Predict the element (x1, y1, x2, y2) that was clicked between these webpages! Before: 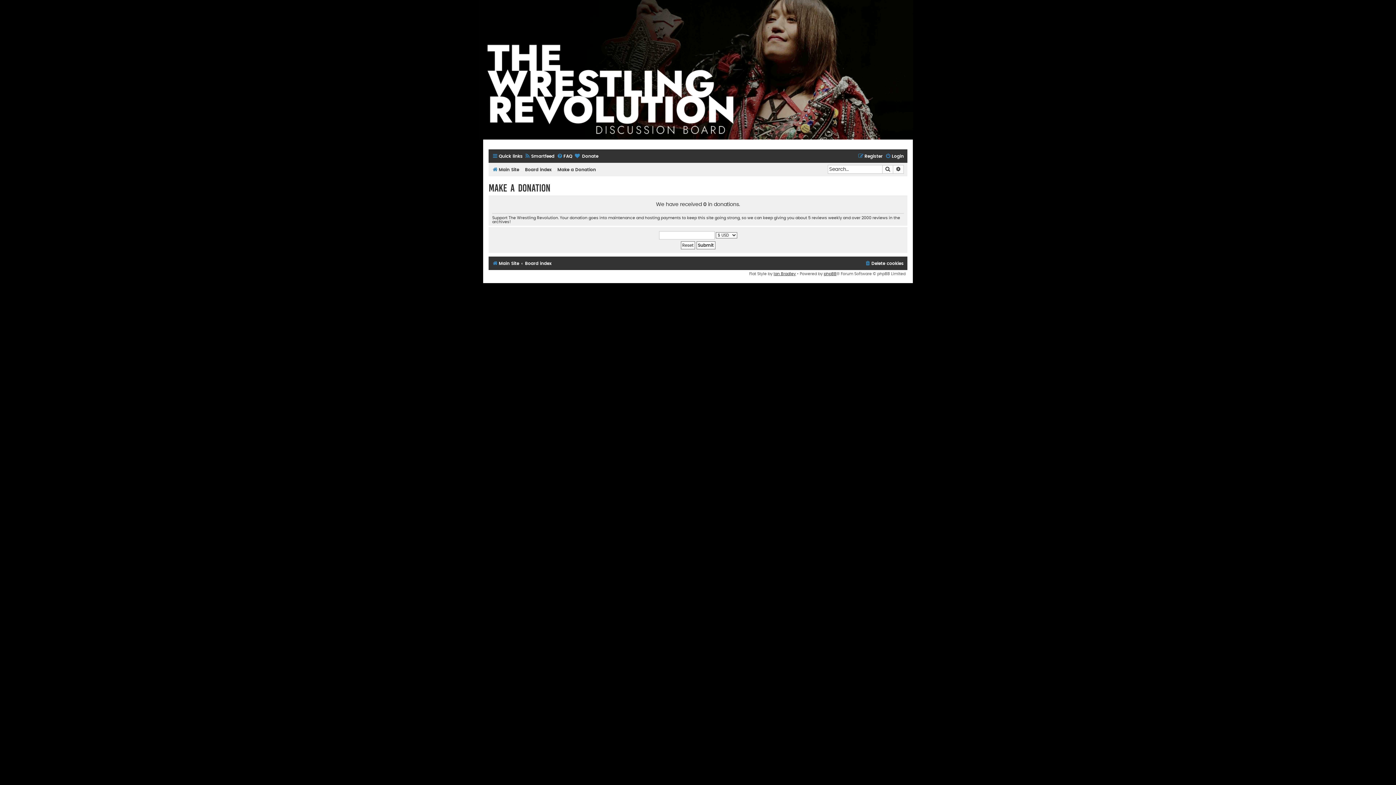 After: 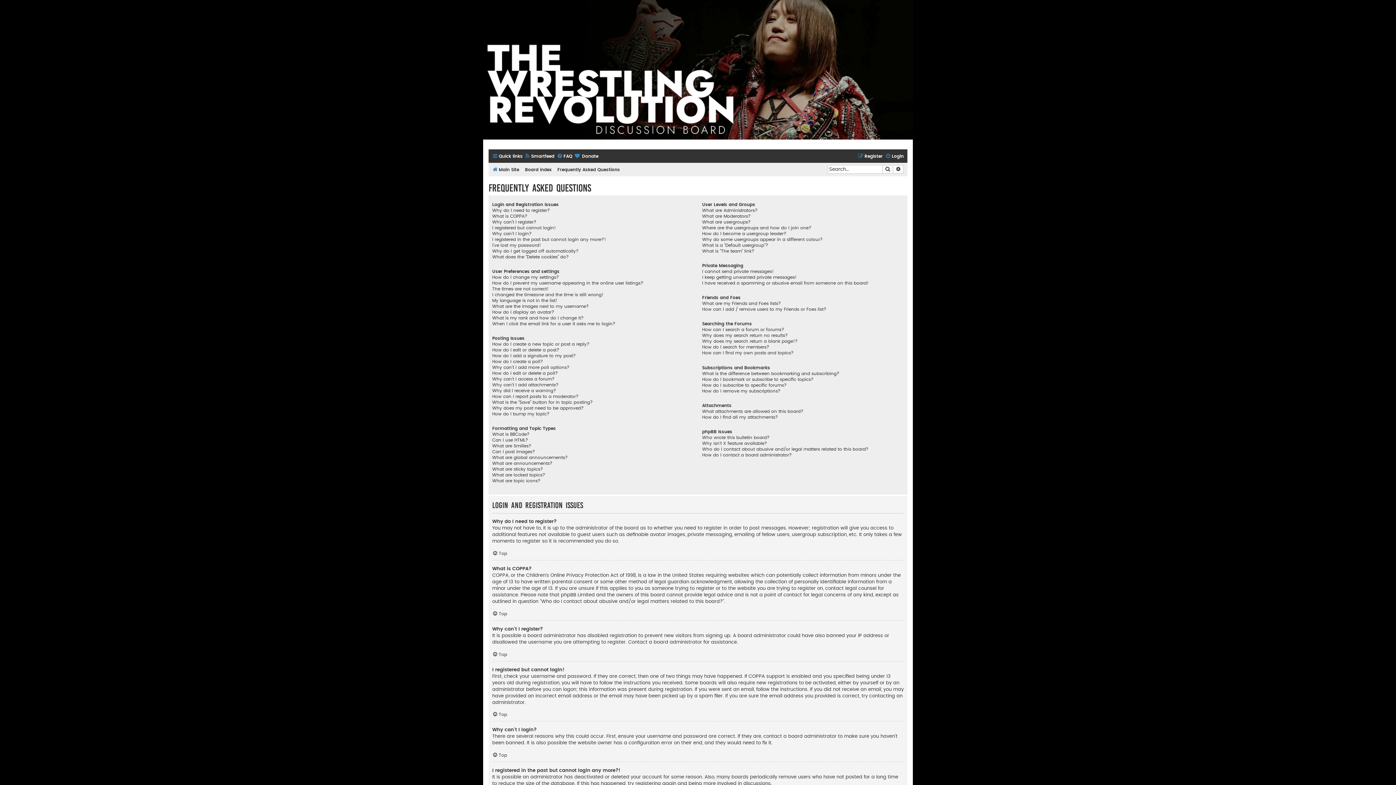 Action: label: FAQ bbox: (557, 151, 572, 161)